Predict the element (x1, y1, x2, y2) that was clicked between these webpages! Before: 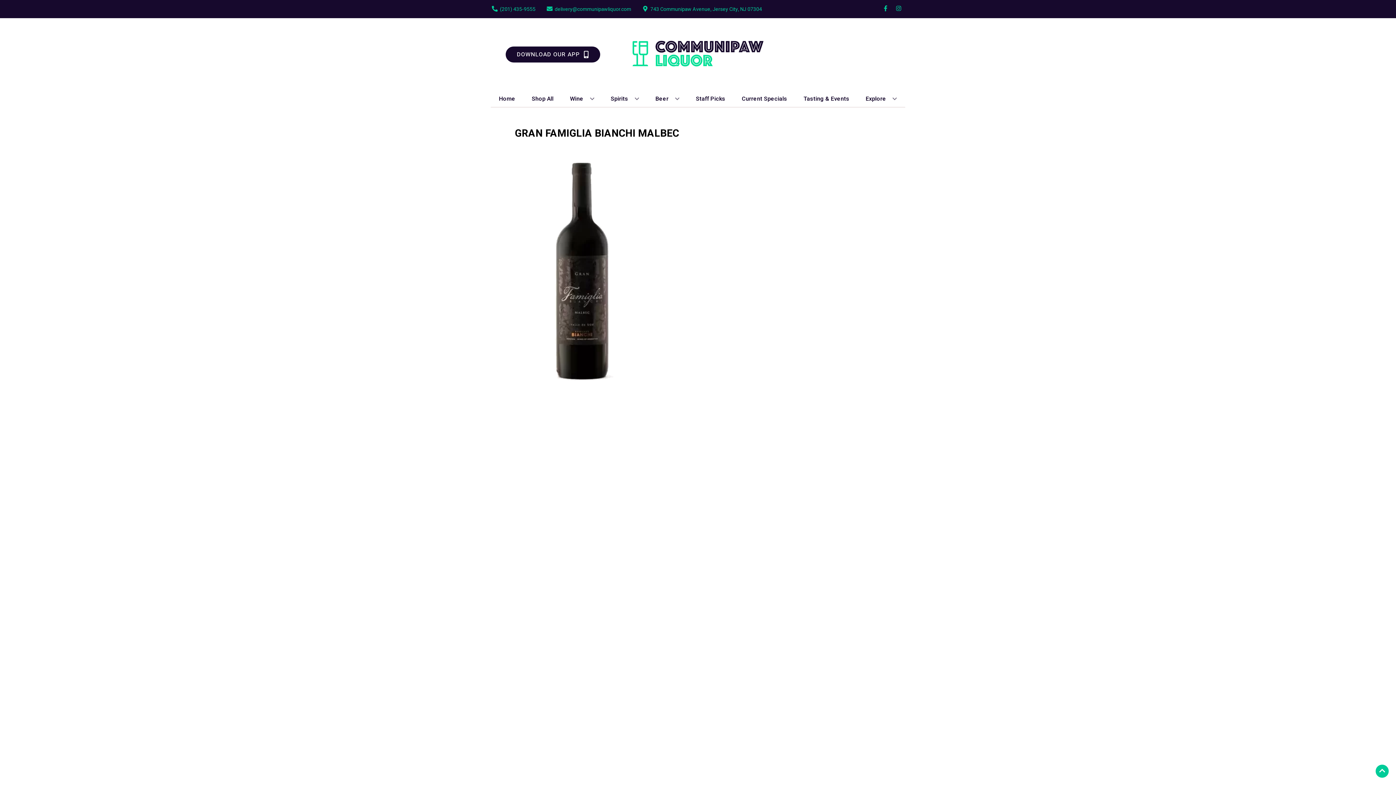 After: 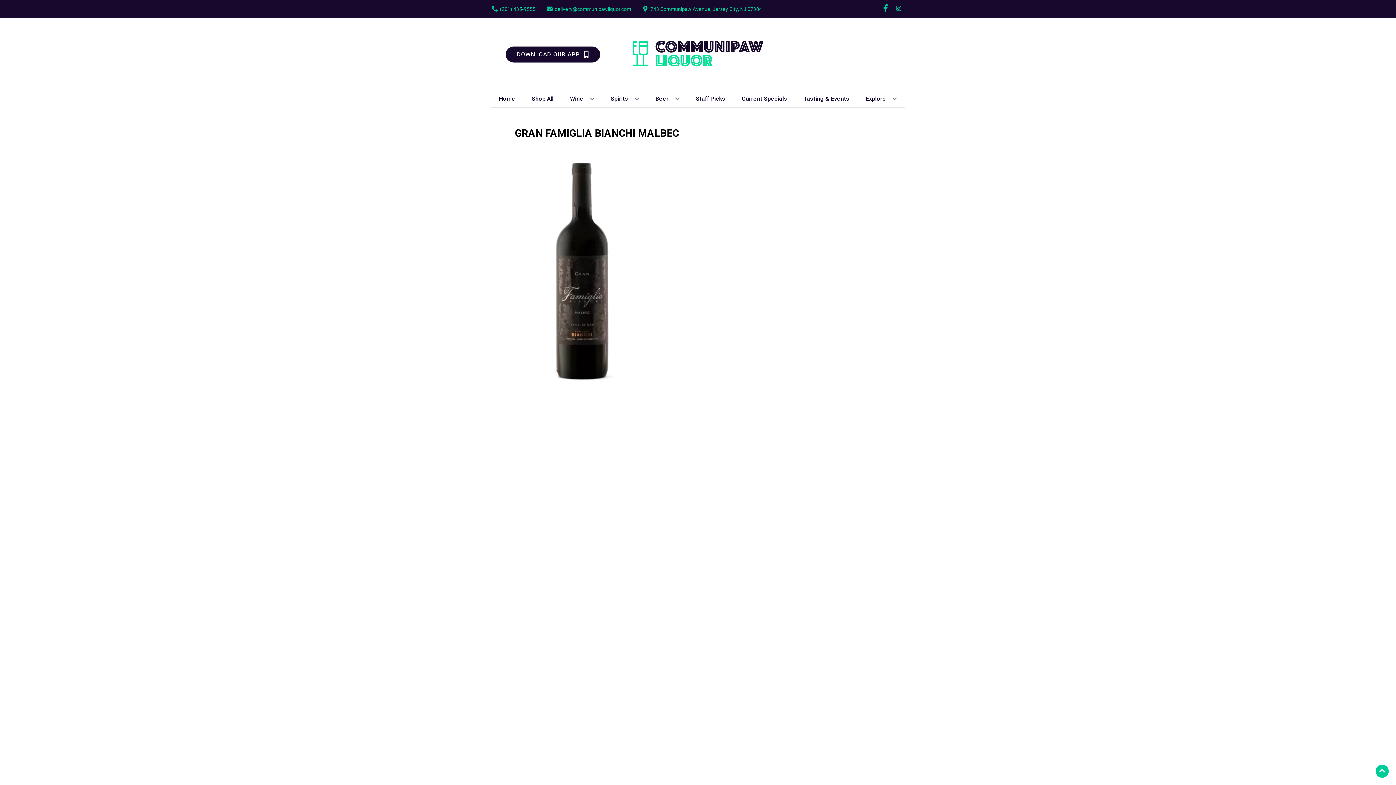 Action: bbox: (879, 5, 892, 12) label: Opens facebook in a new tab